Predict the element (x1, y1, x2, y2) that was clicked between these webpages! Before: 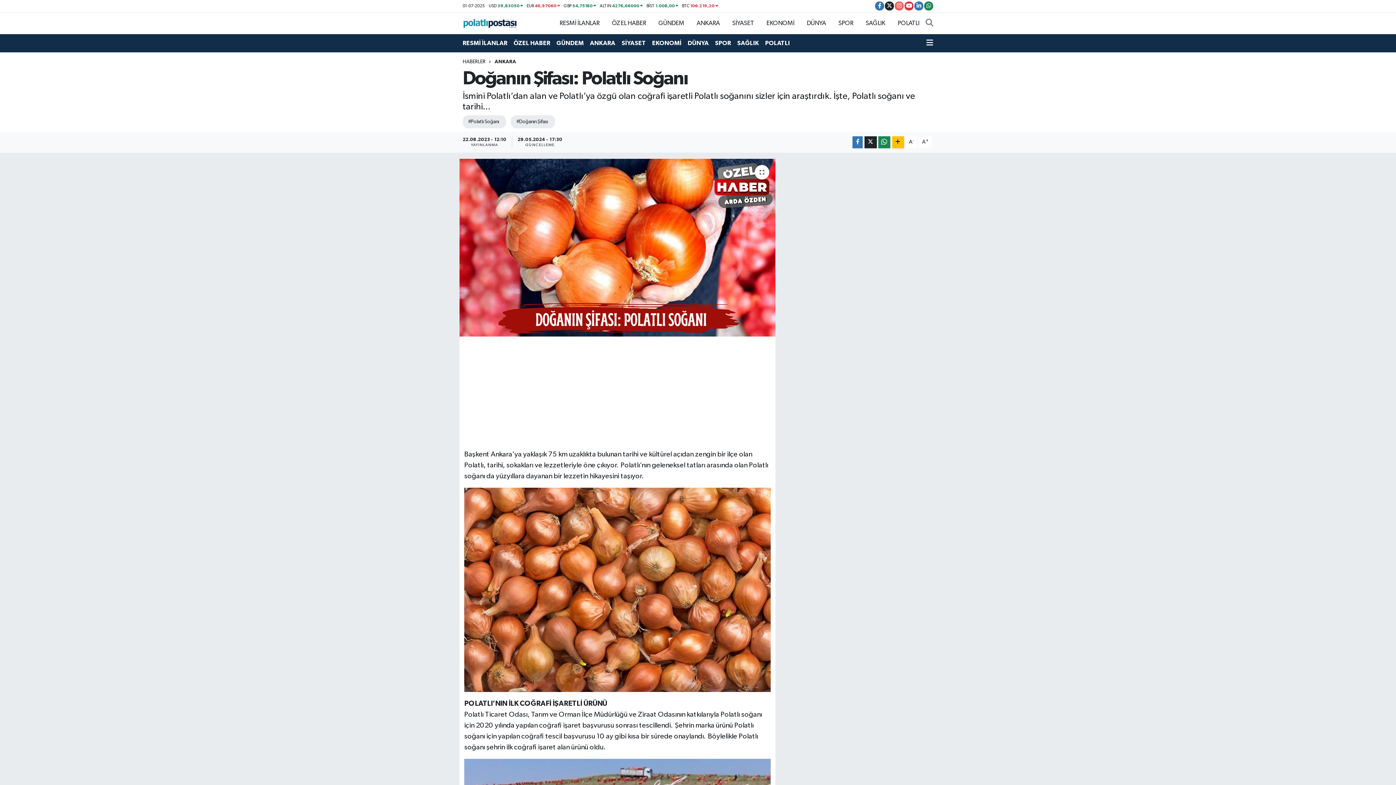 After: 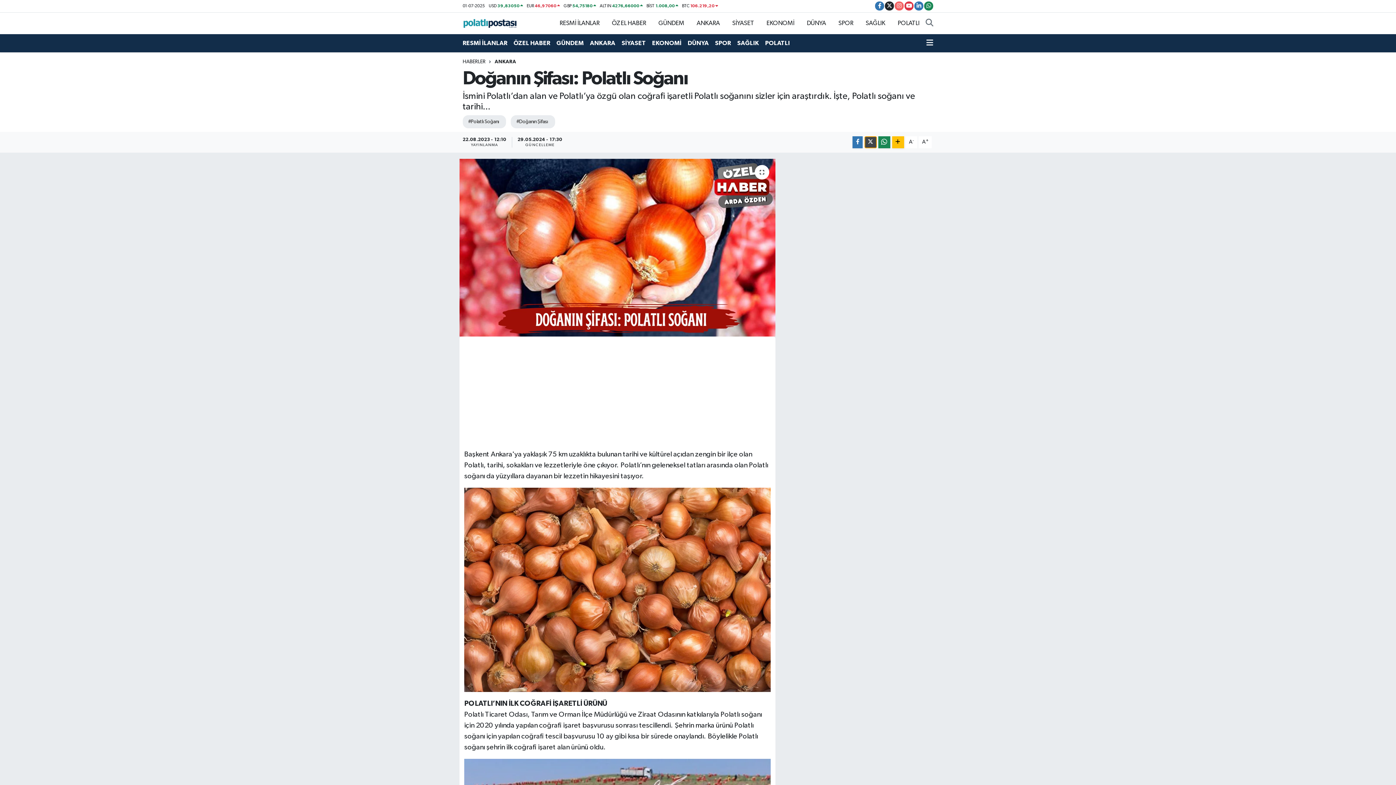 Action: bbox: (864, 136, 876, 148)